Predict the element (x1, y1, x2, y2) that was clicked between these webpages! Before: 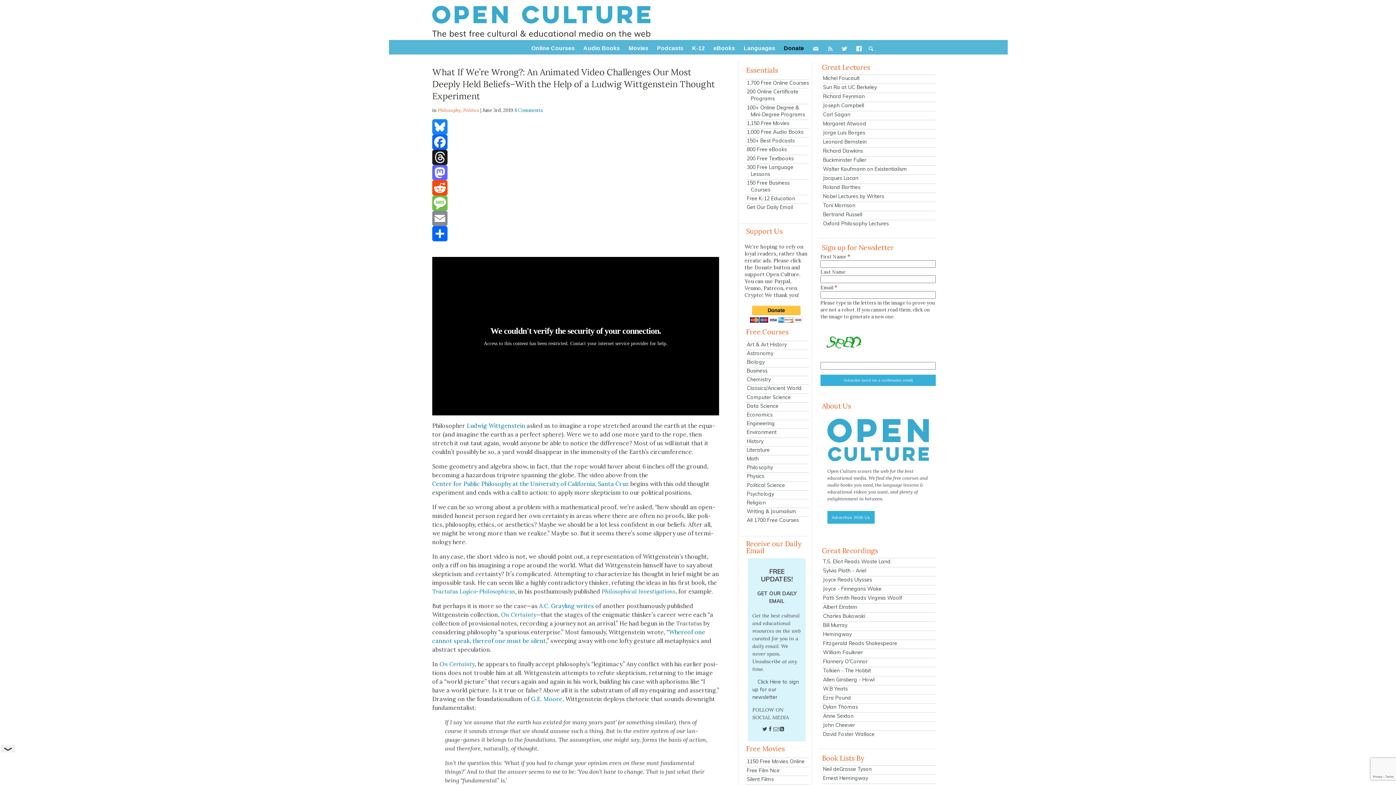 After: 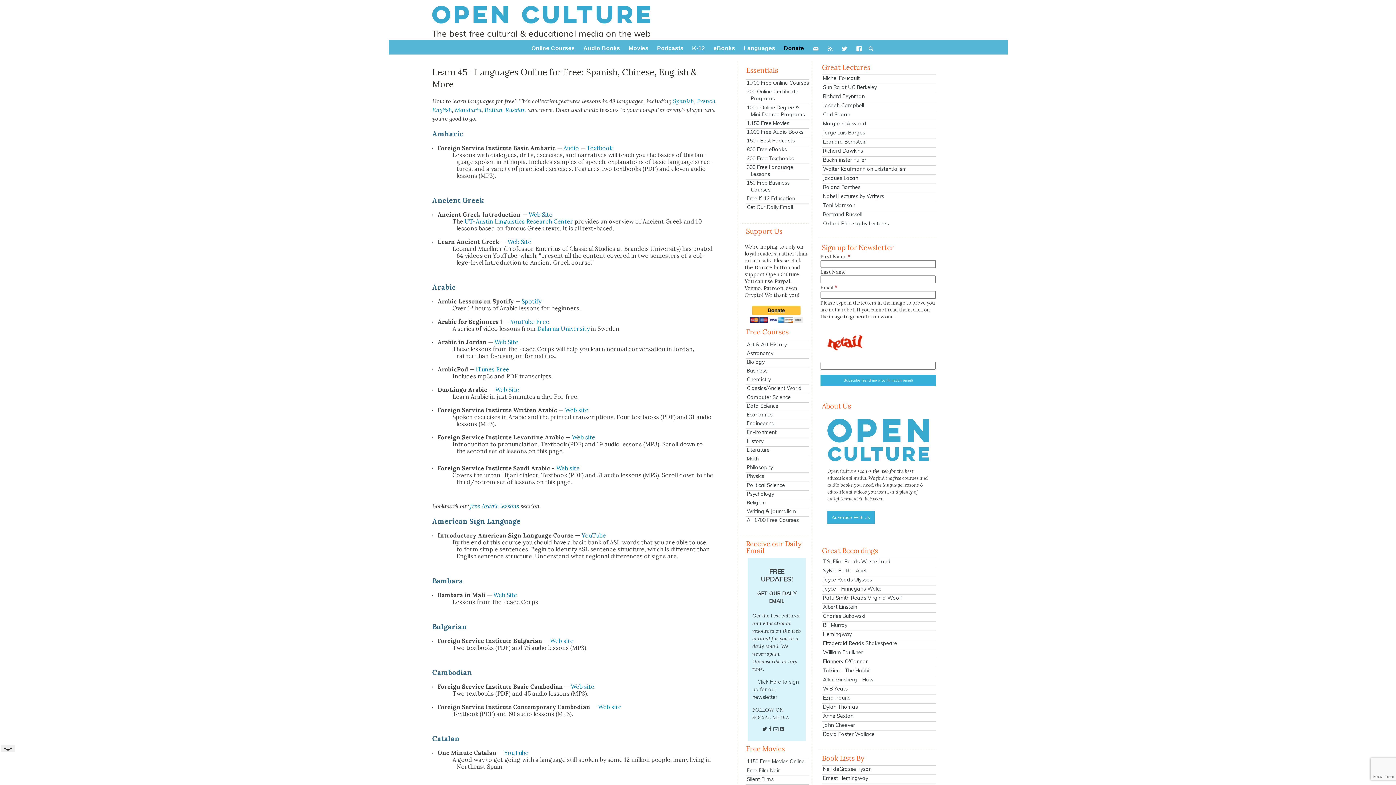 Action: label: 300 Free Language Lessons bbox: (745, 163, 809, 177)